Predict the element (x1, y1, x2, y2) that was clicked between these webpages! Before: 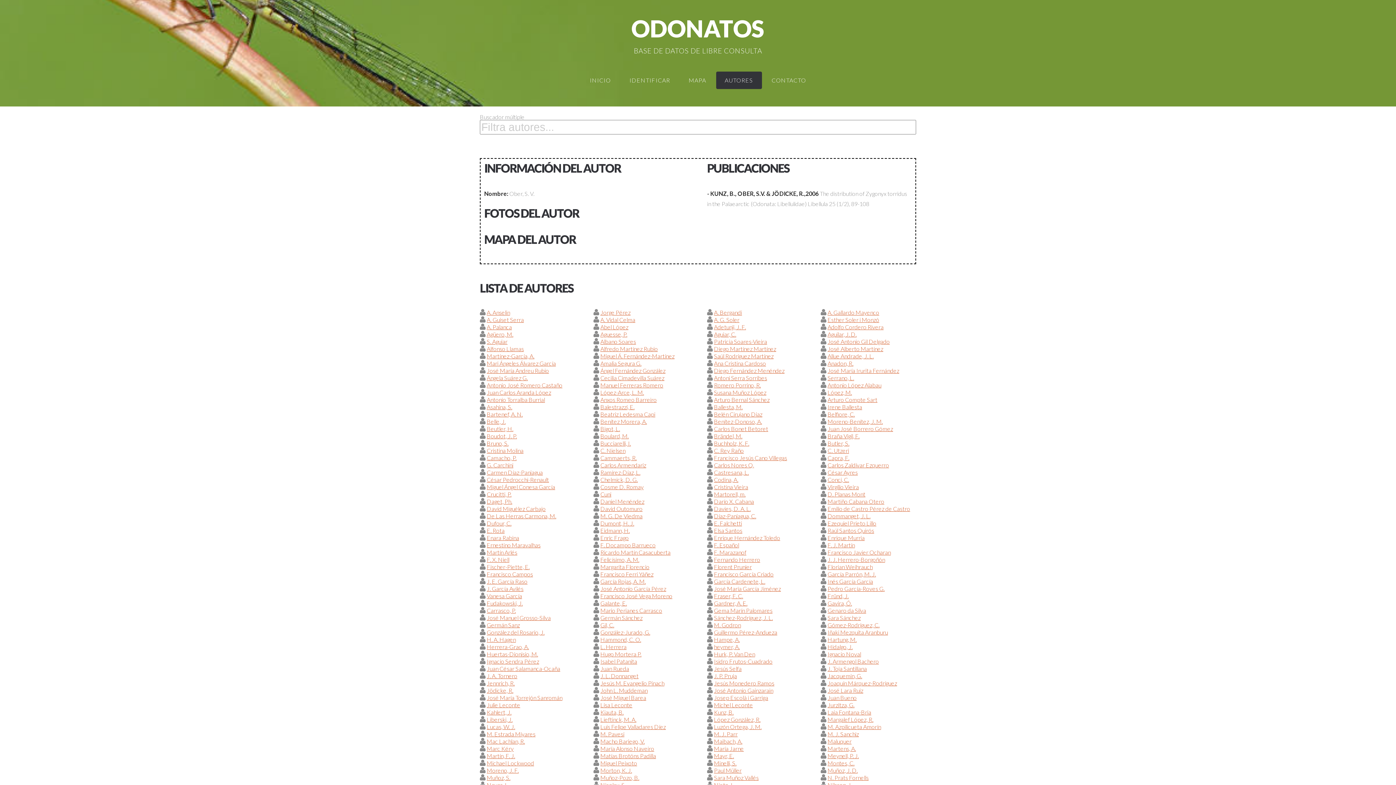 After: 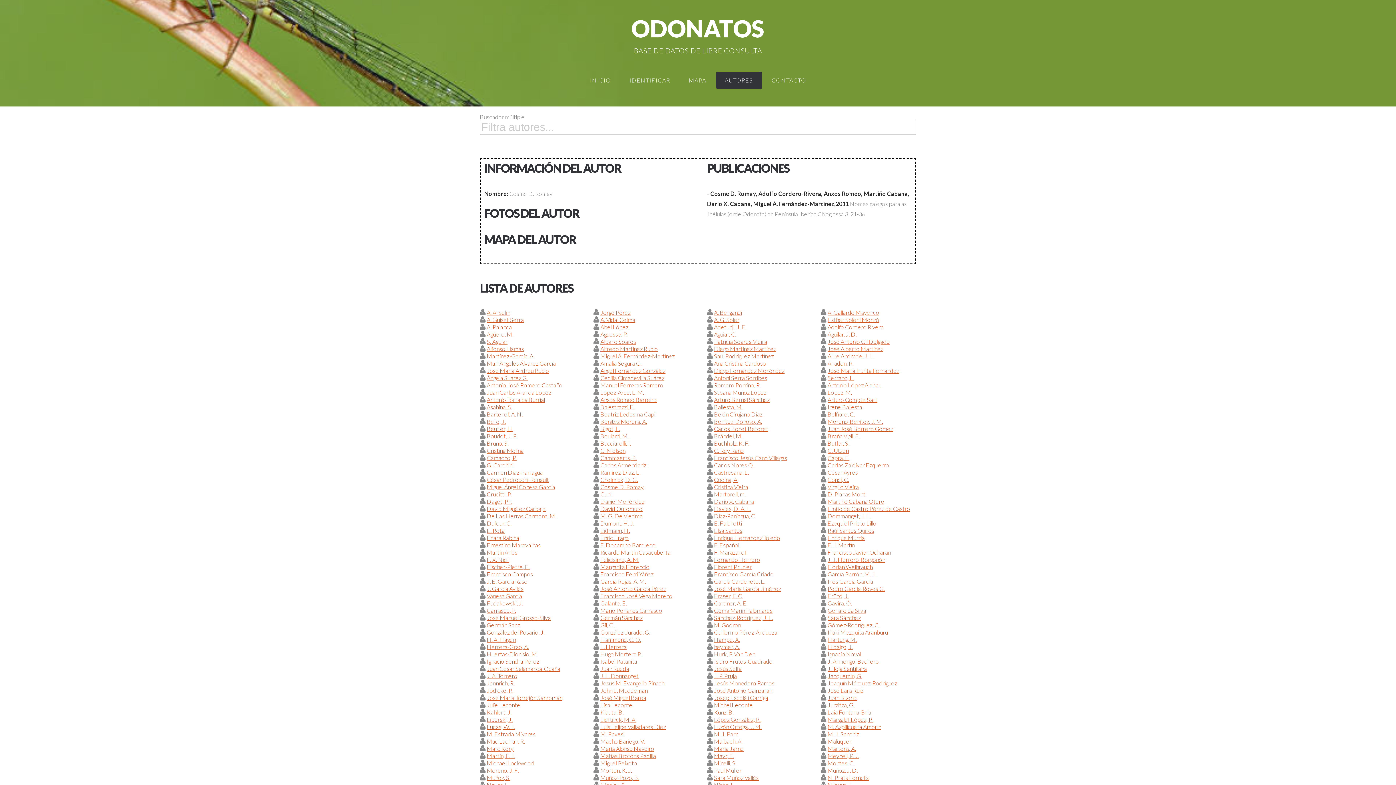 Action: label: Cosme D. Romay bbox: (600, 483, 643, 490)